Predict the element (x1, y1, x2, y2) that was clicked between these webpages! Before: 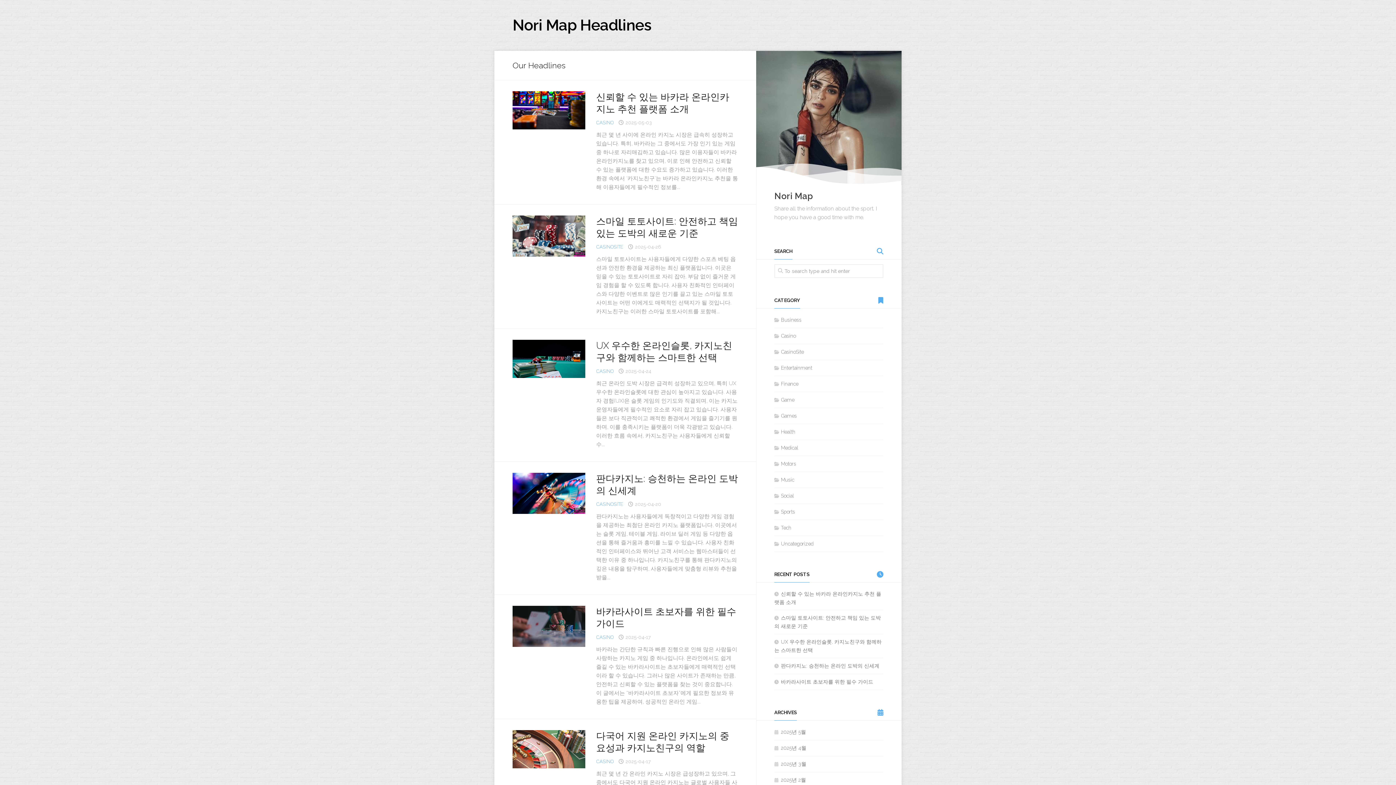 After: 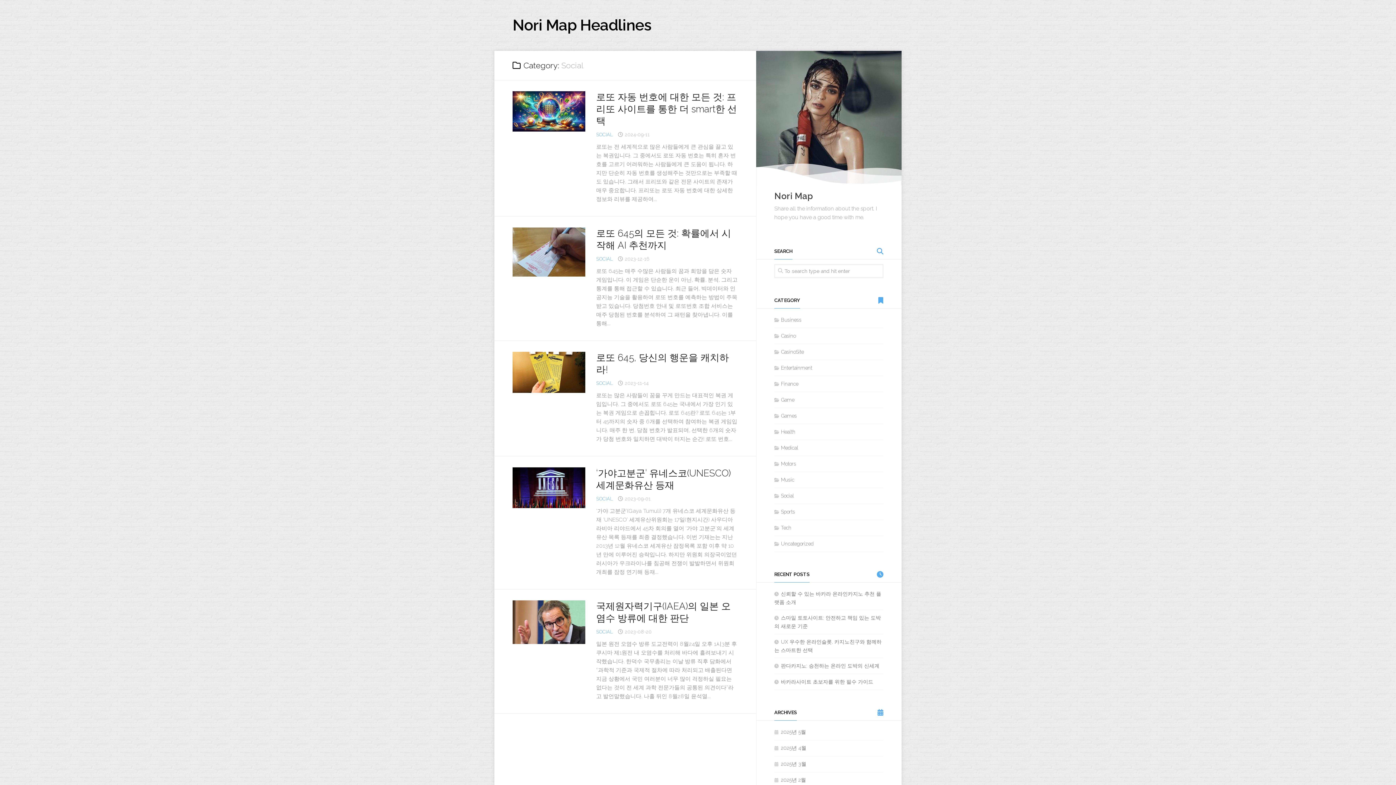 Action: bbox: (774, 493, 794, 498) label: Social